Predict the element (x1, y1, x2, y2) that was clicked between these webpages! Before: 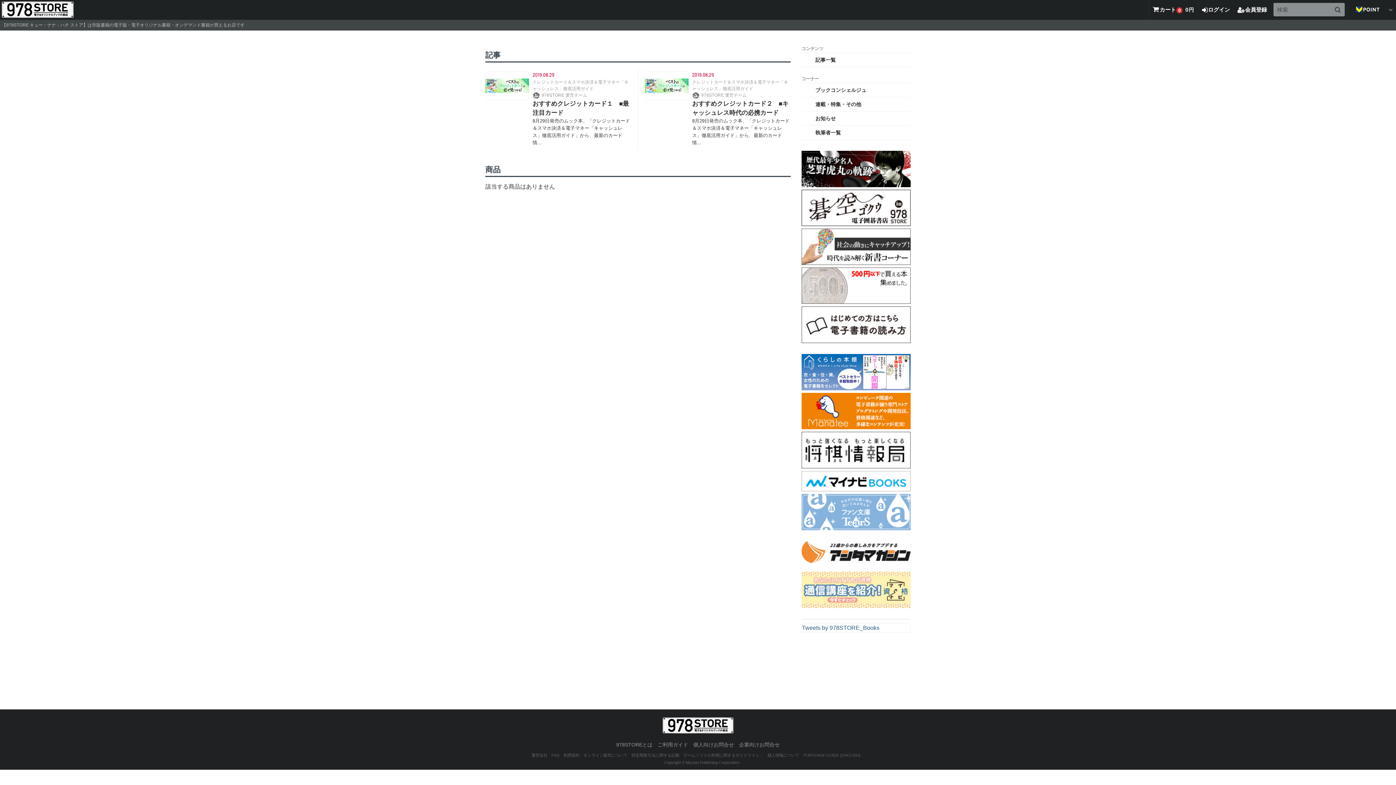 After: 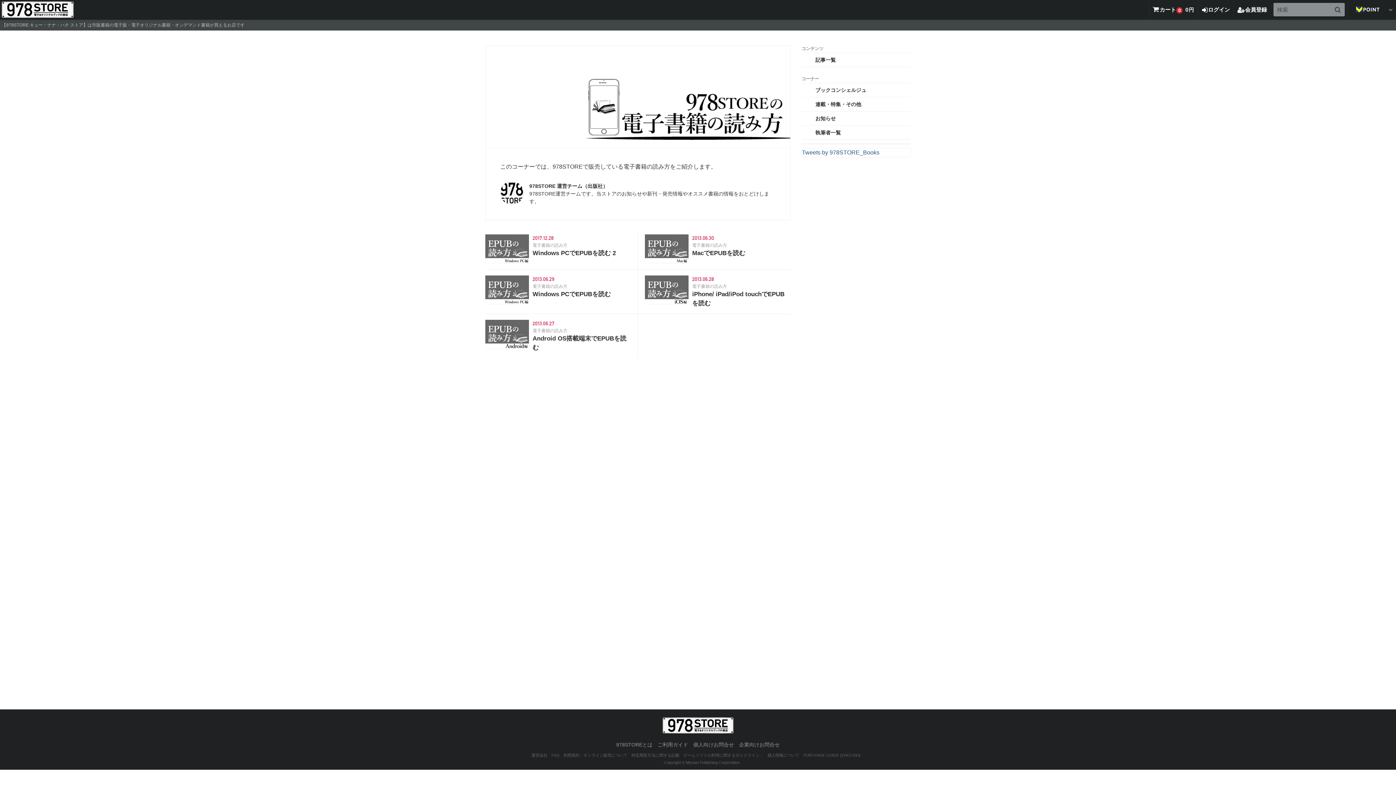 Action: bbox: (801, 307, 910, 313)